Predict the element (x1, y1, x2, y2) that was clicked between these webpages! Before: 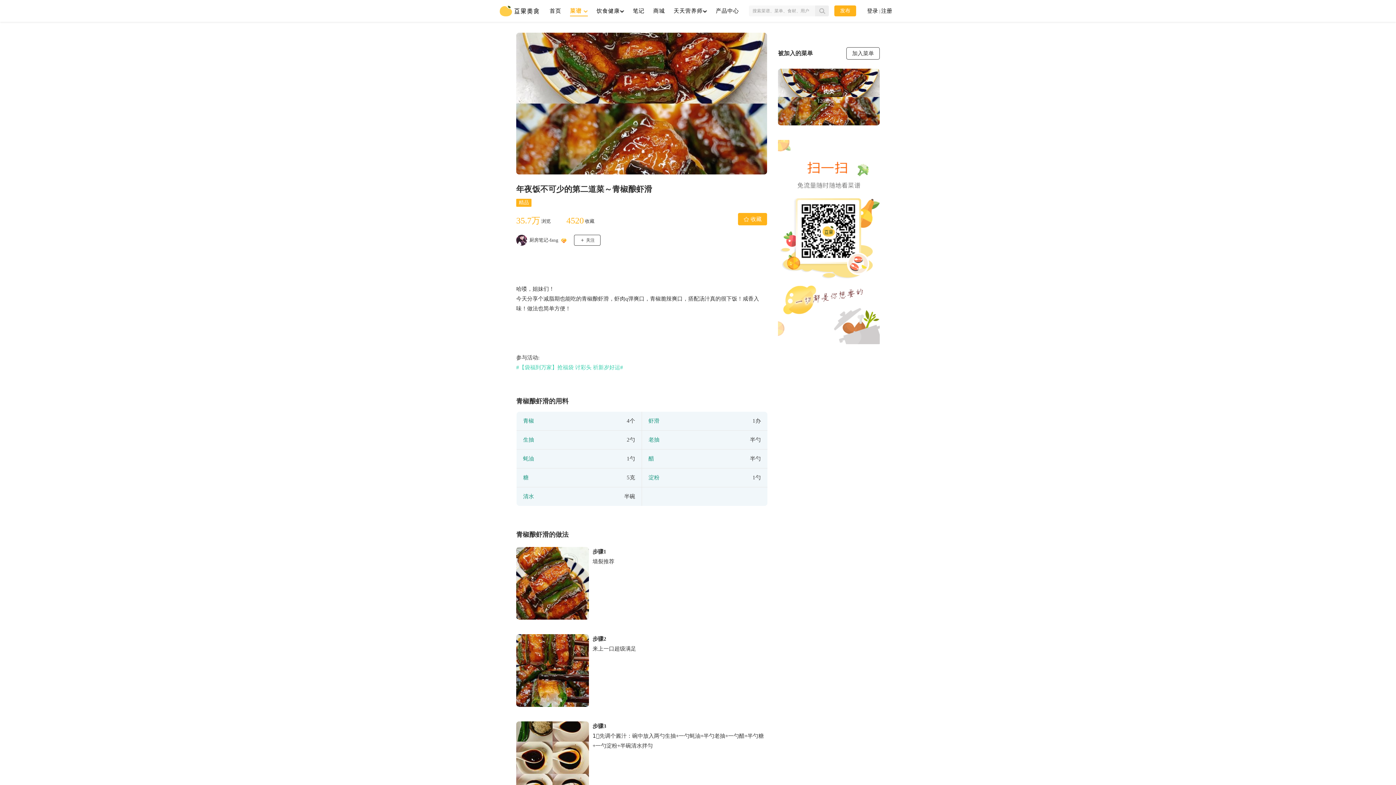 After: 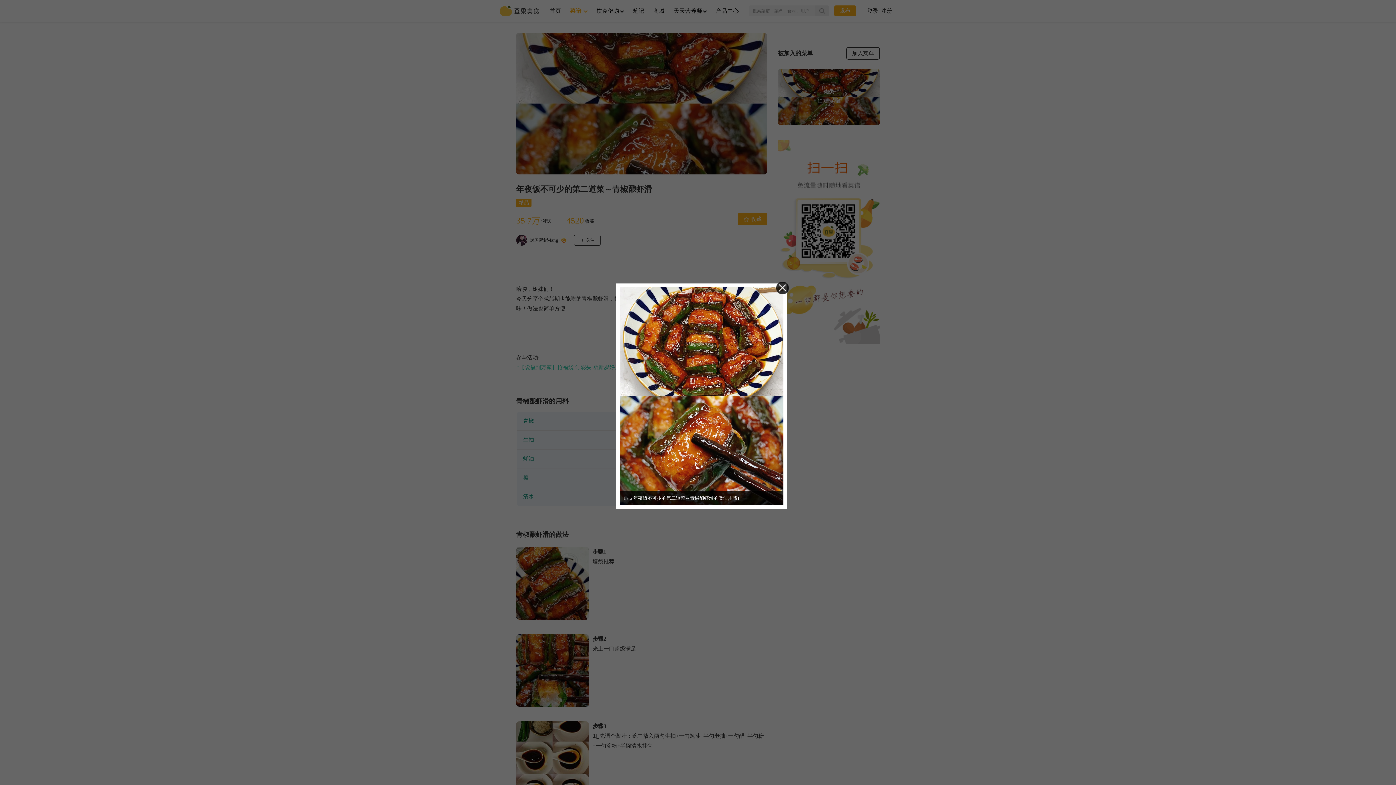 Action: bbox: (516, 32, 767, 174)